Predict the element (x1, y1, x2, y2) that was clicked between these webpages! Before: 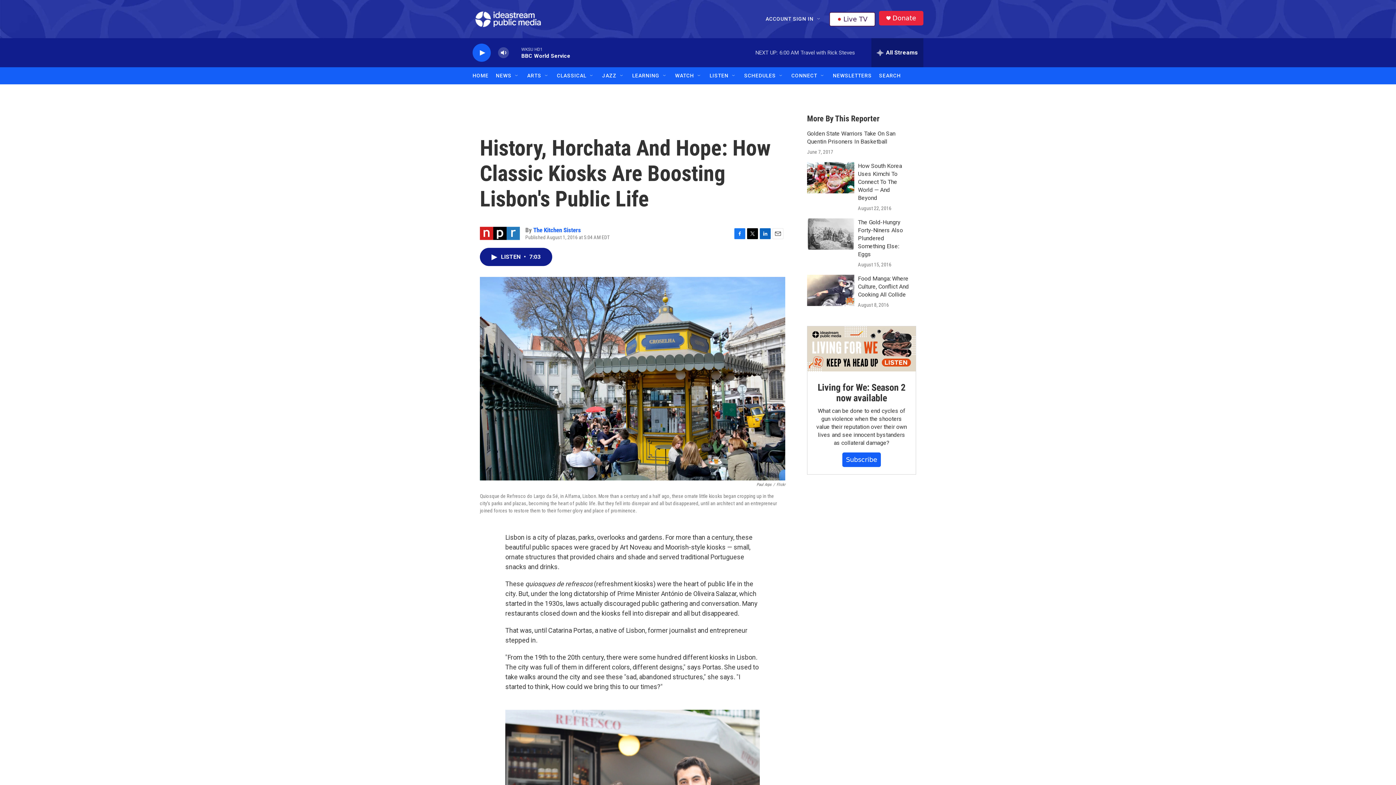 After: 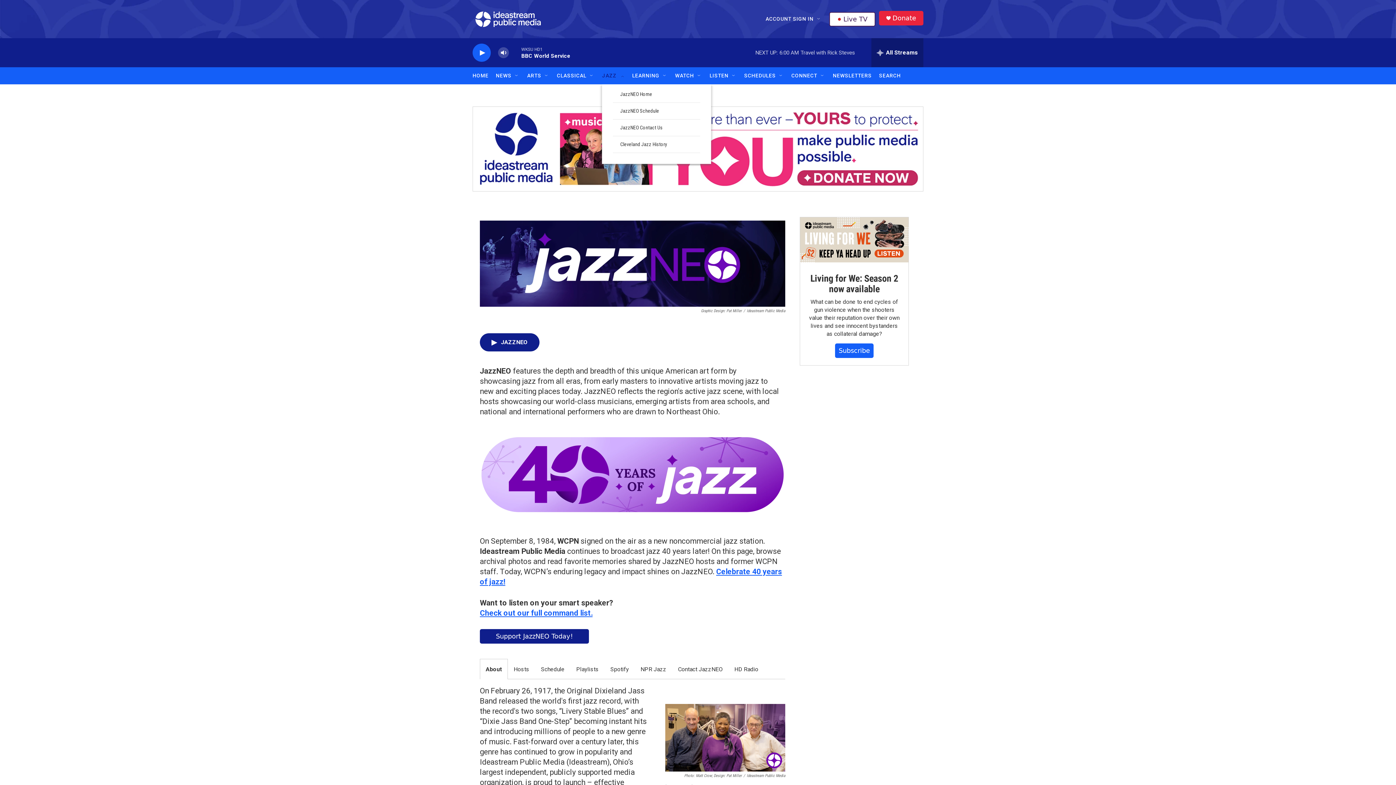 Action: bbox: (605, 67, 619, 84) label: JAZZ